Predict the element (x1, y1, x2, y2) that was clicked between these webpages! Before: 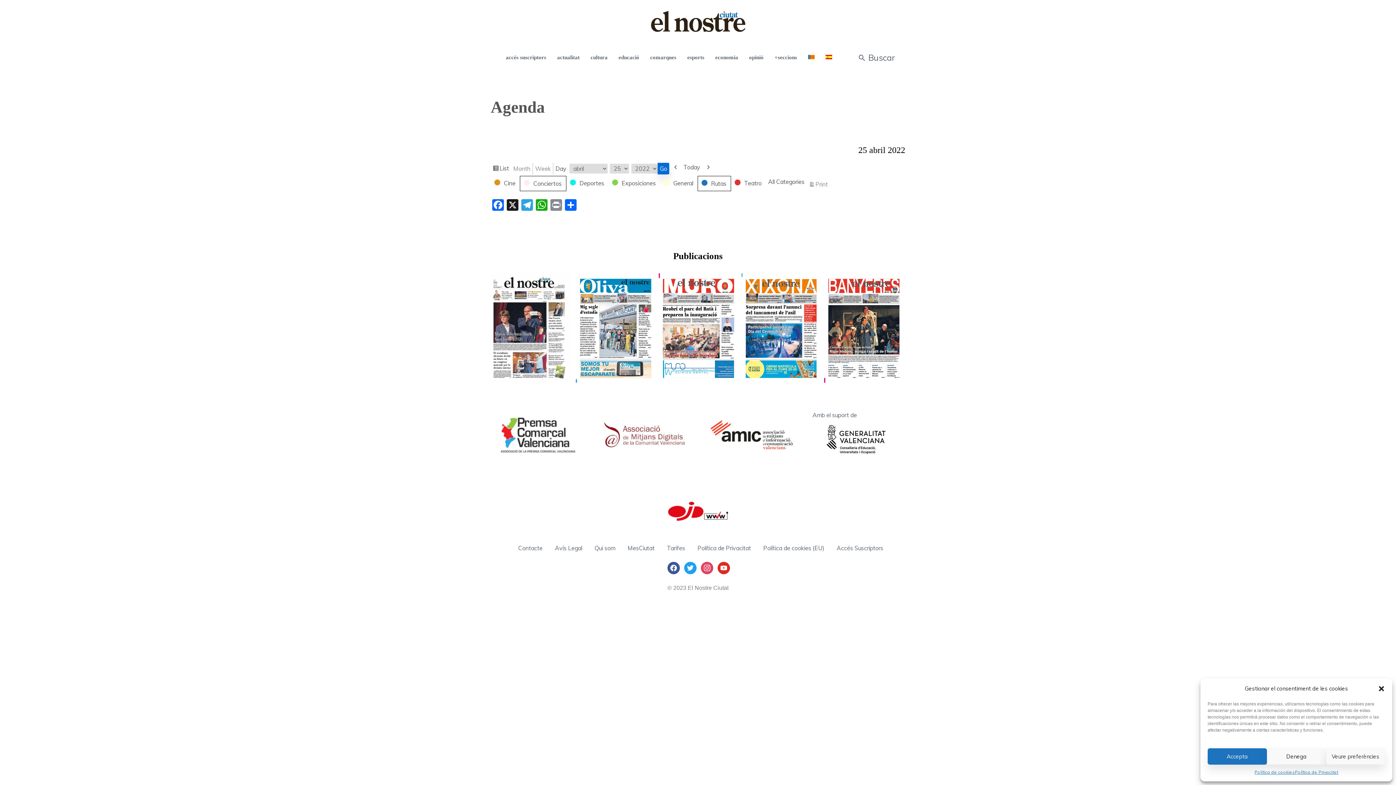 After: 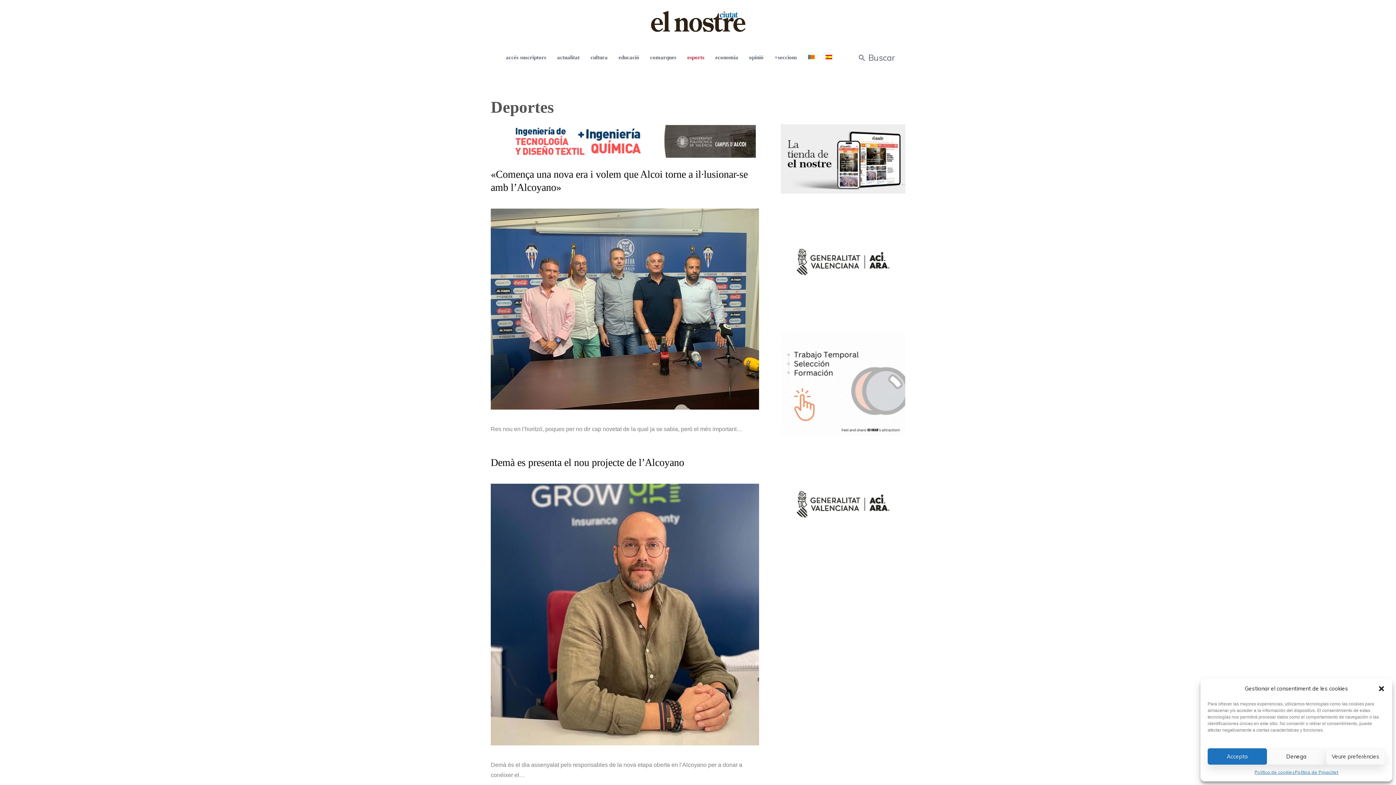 Action: bbox: (687, 39, 704, 75) label: esports